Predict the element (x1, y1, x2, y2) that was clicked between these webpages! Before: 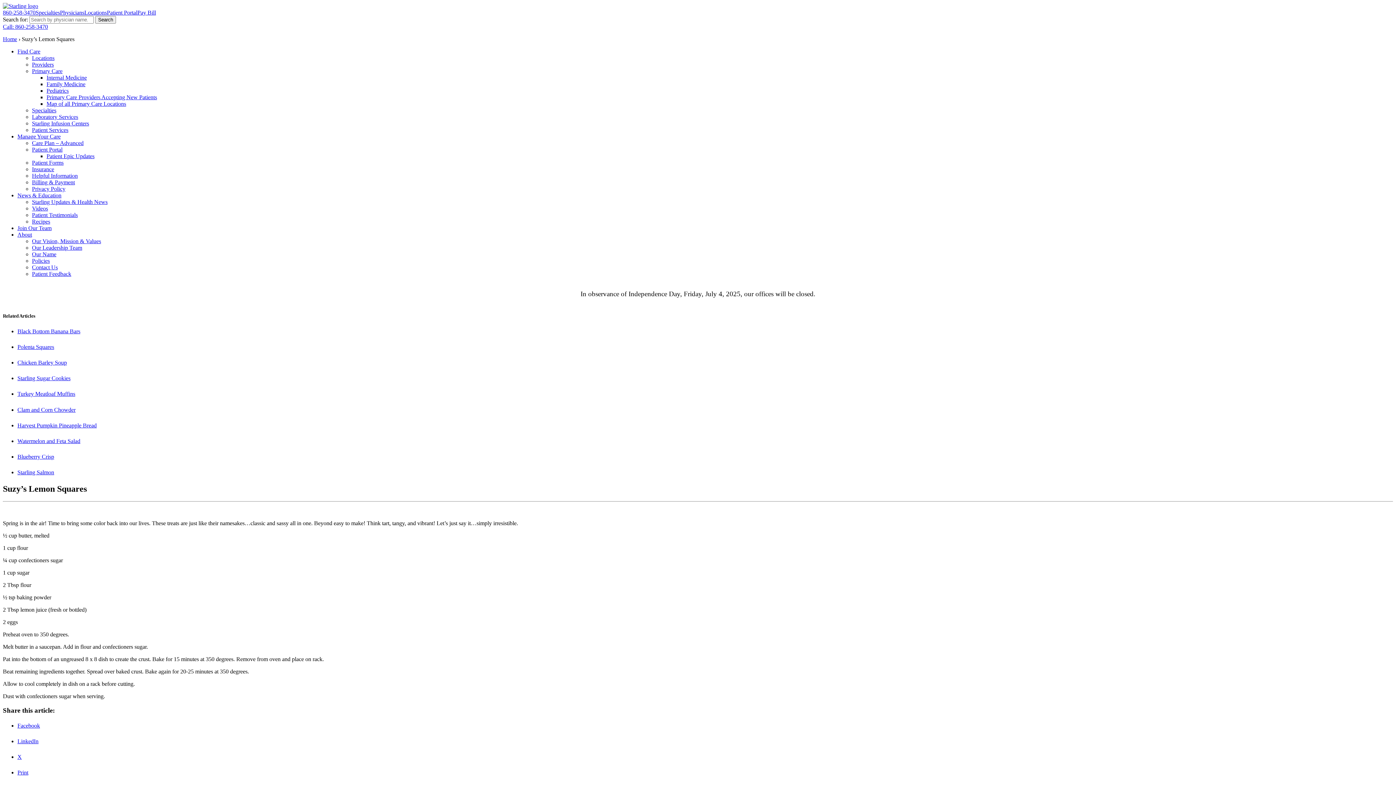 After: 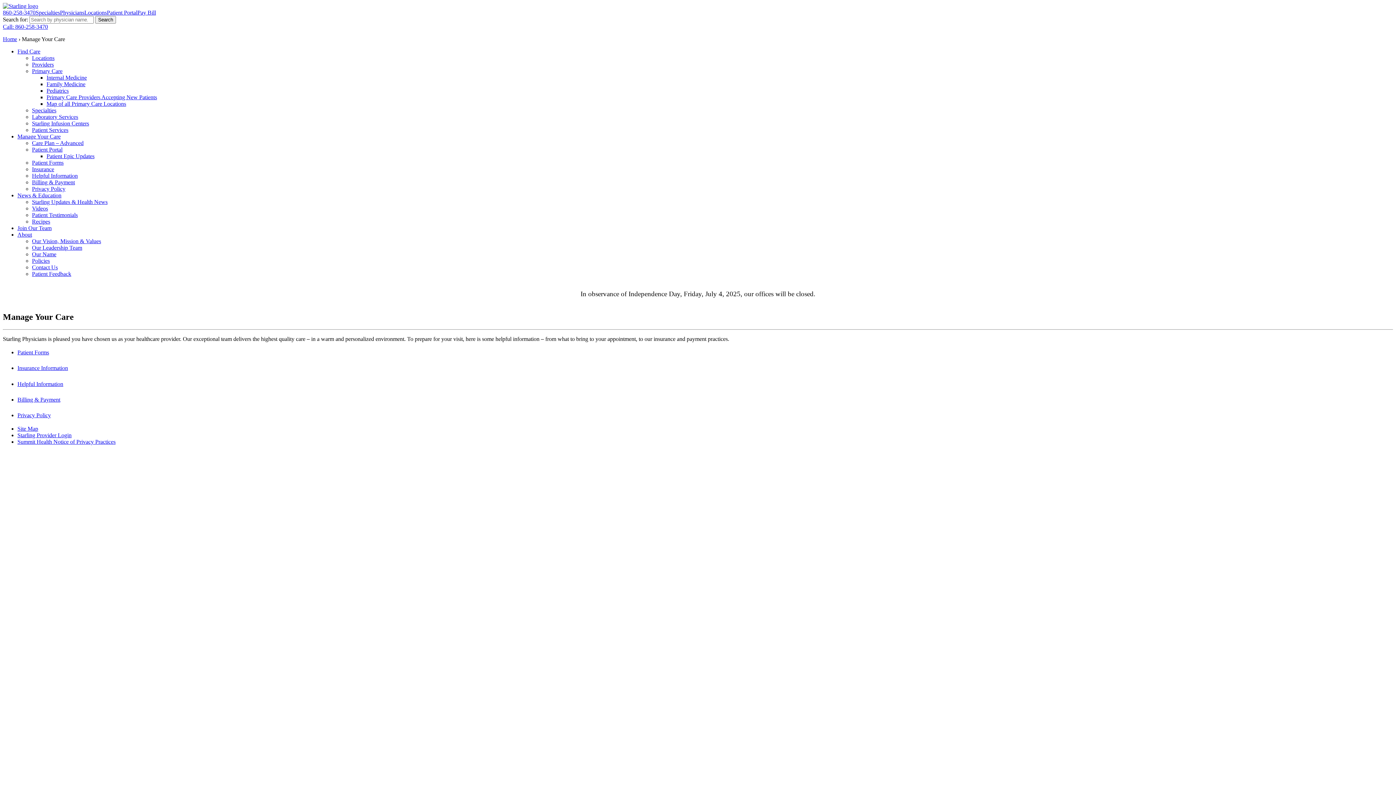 Action: bbox: (17, 133, 60, 139) label: Manage Your Care